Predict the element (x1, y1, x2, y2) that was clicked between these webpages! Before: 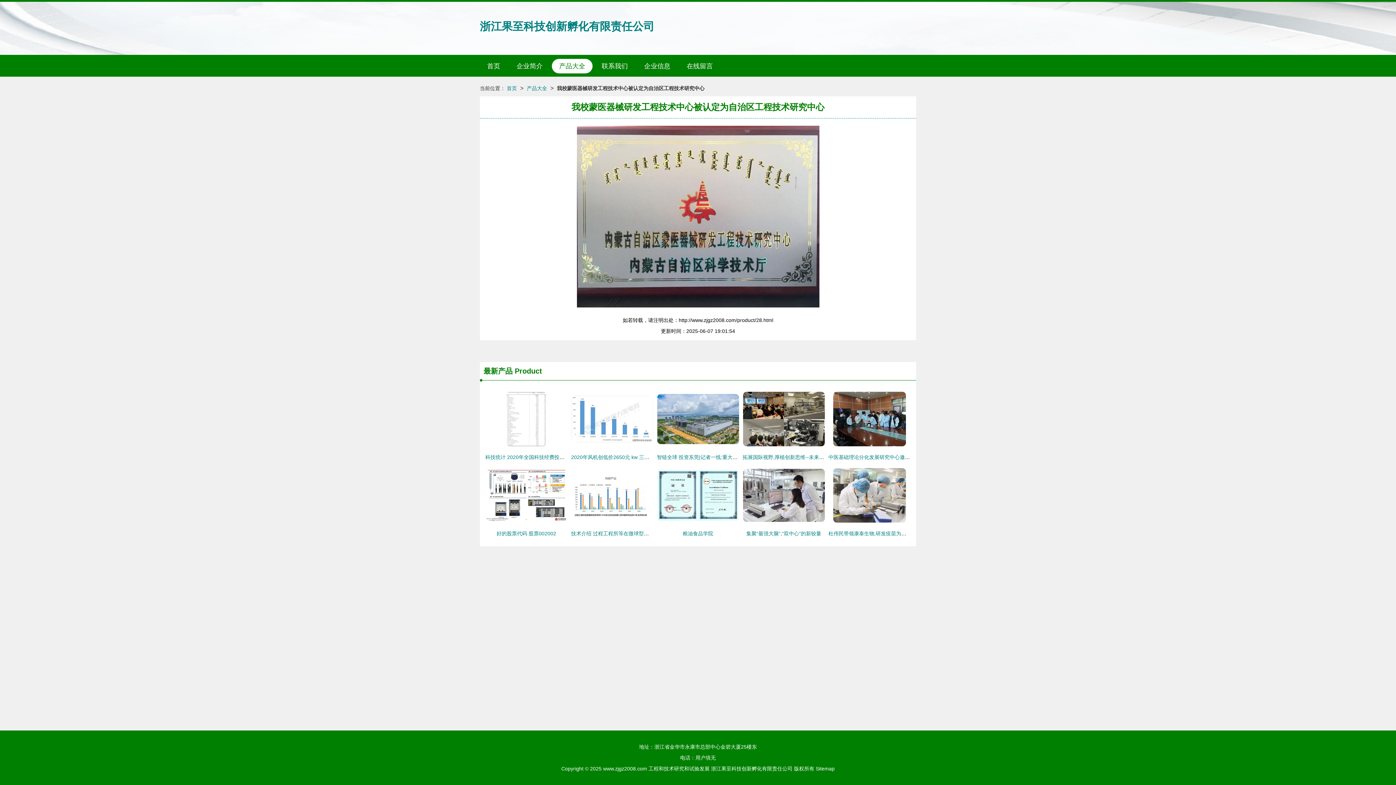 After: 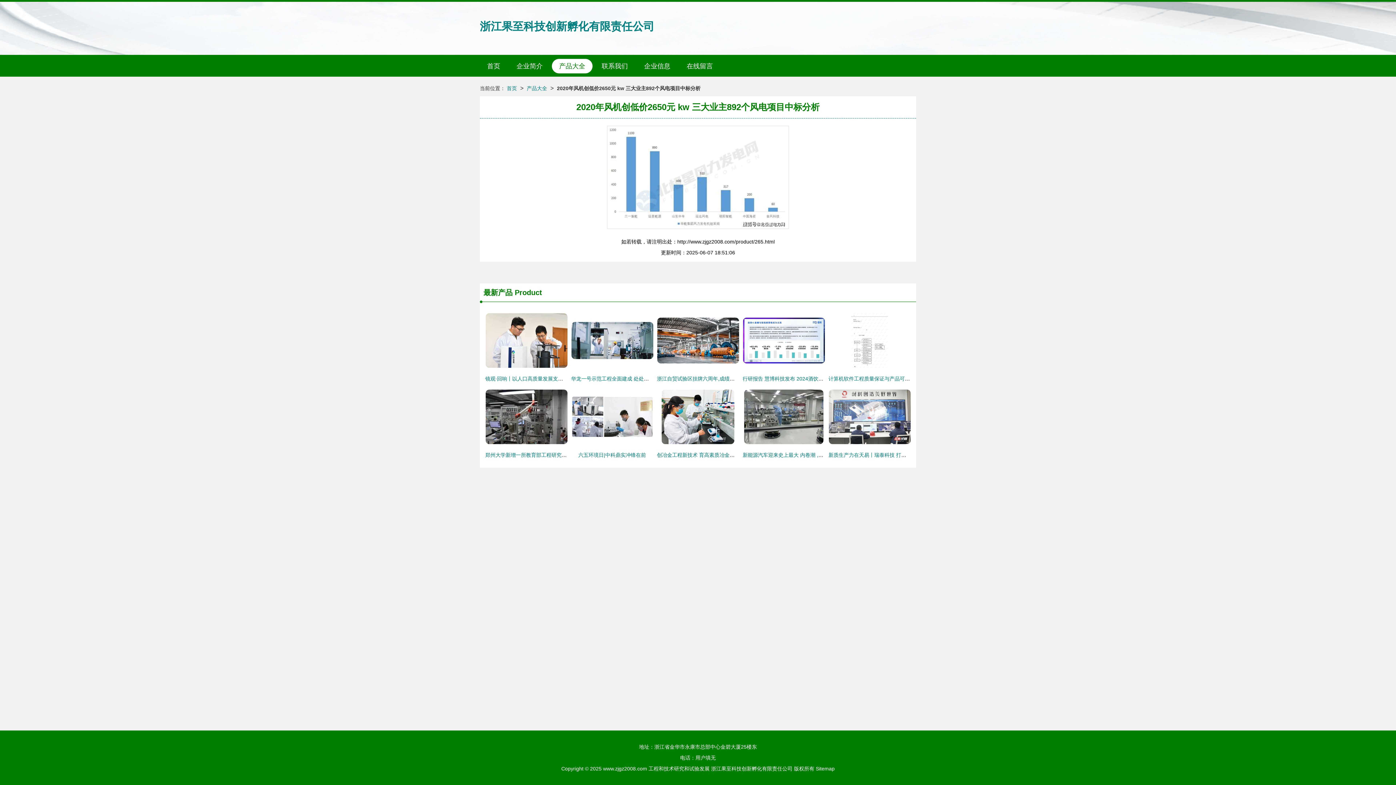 Action: bbox: (571, 390, 653, 448)